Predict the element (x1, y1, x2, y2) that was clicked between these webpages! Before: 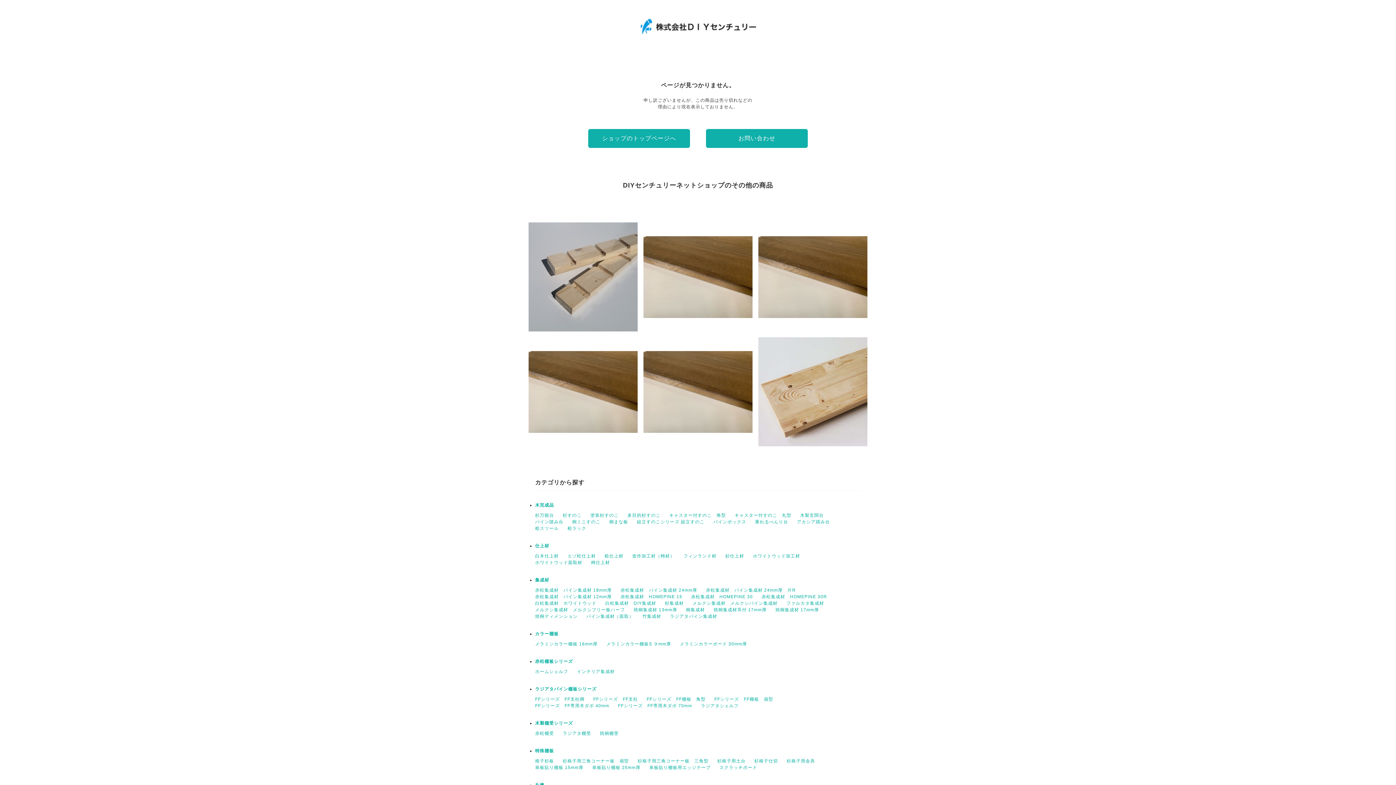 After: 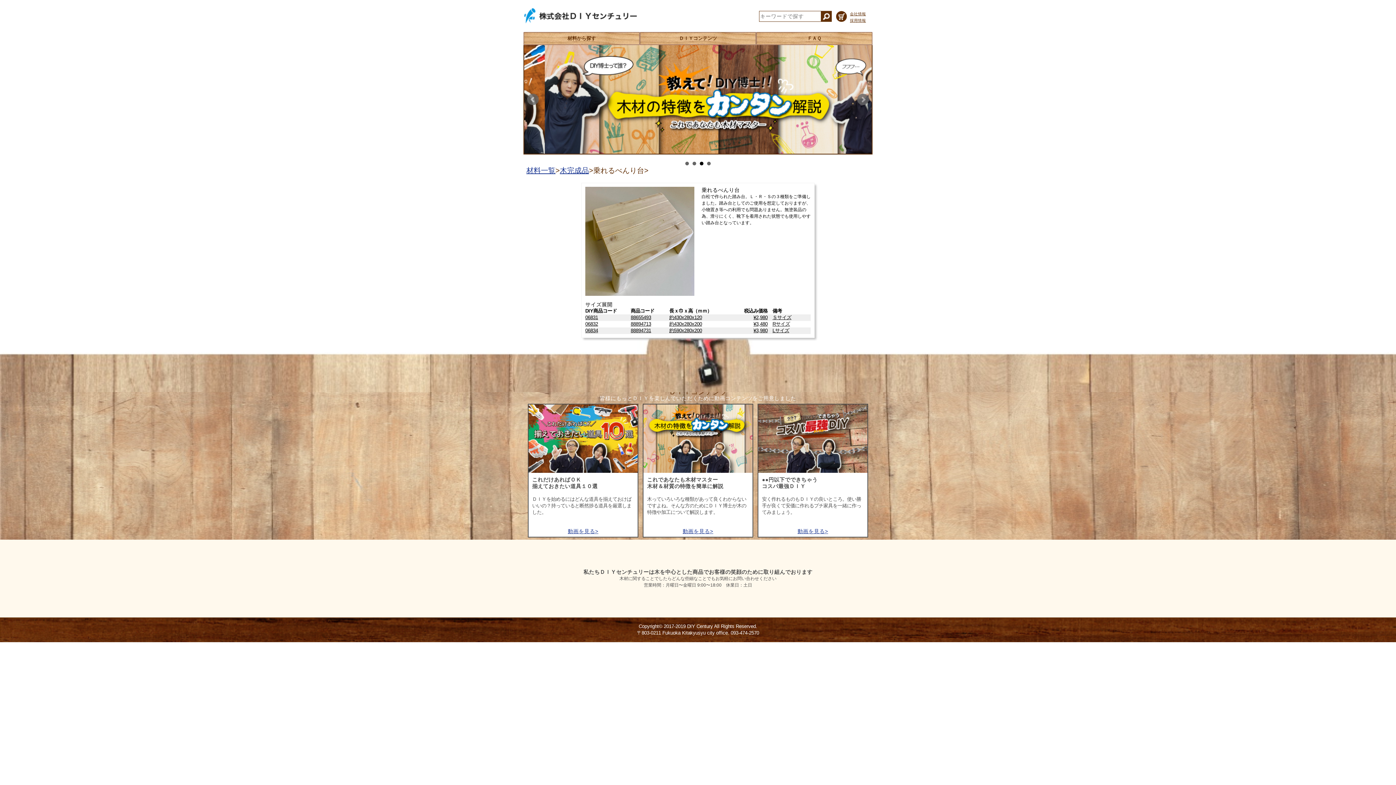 Action: label: 乗れるべんり台 bbox: (755, 519, 788, 524)